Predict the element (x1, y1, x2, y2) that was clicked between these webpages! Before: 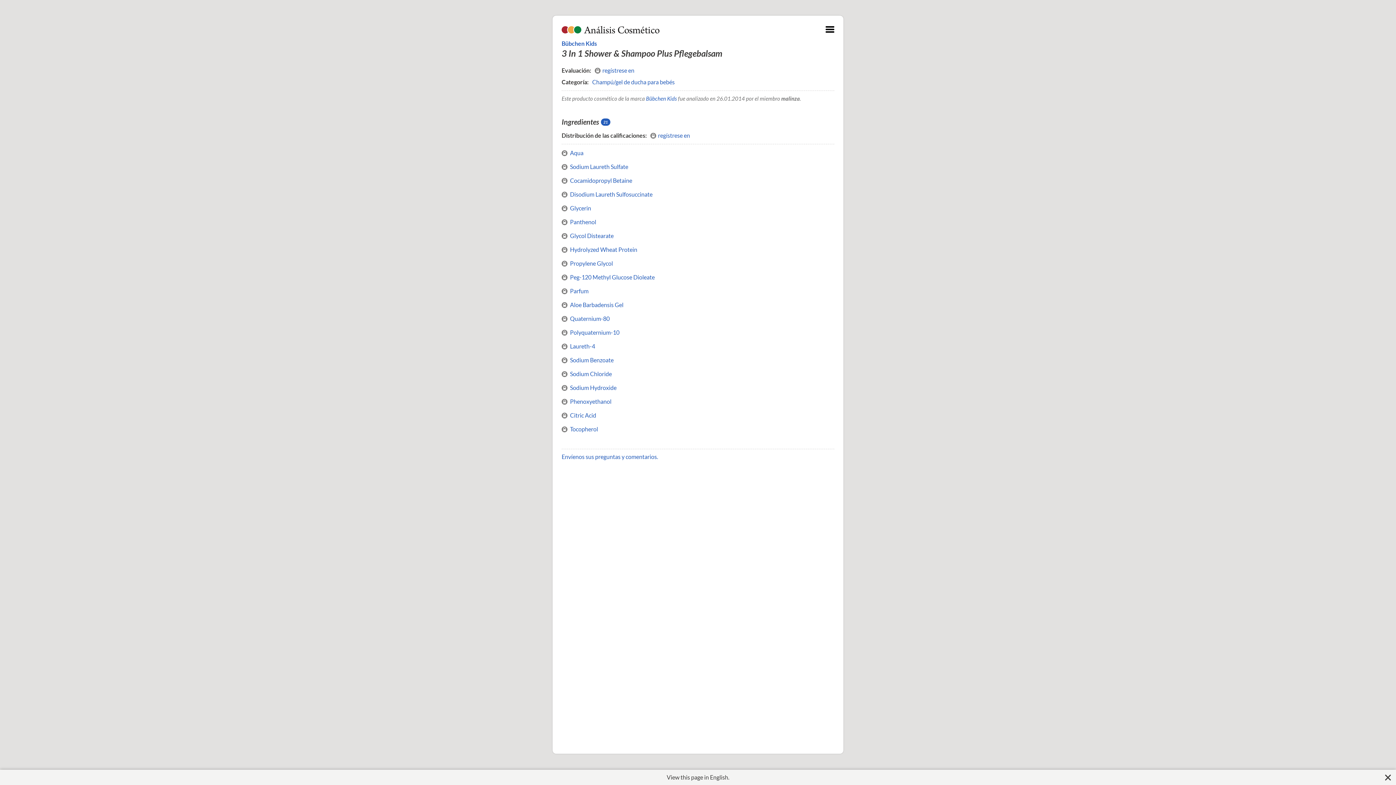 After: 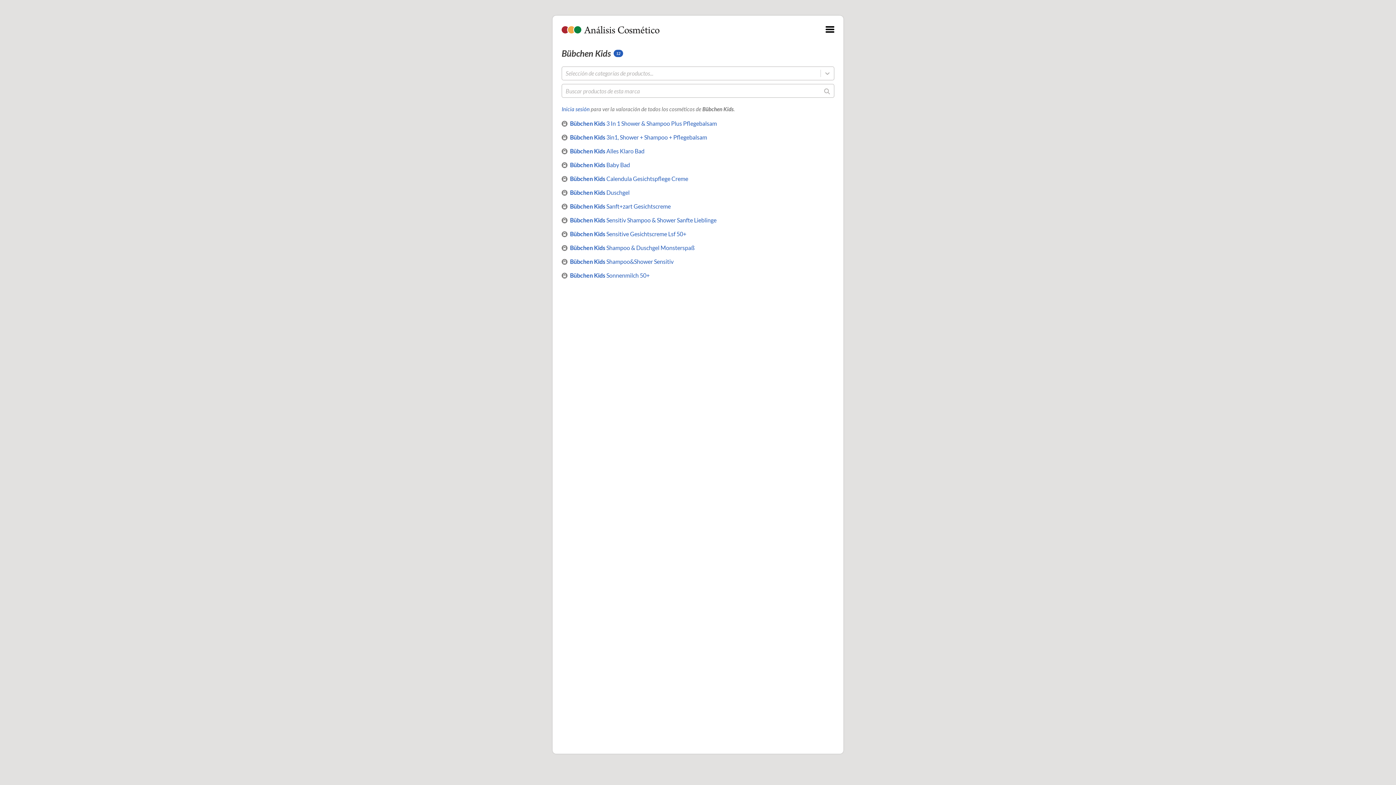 Action: bbox: (646, 95, 677, 101) label: Bübchen Kids